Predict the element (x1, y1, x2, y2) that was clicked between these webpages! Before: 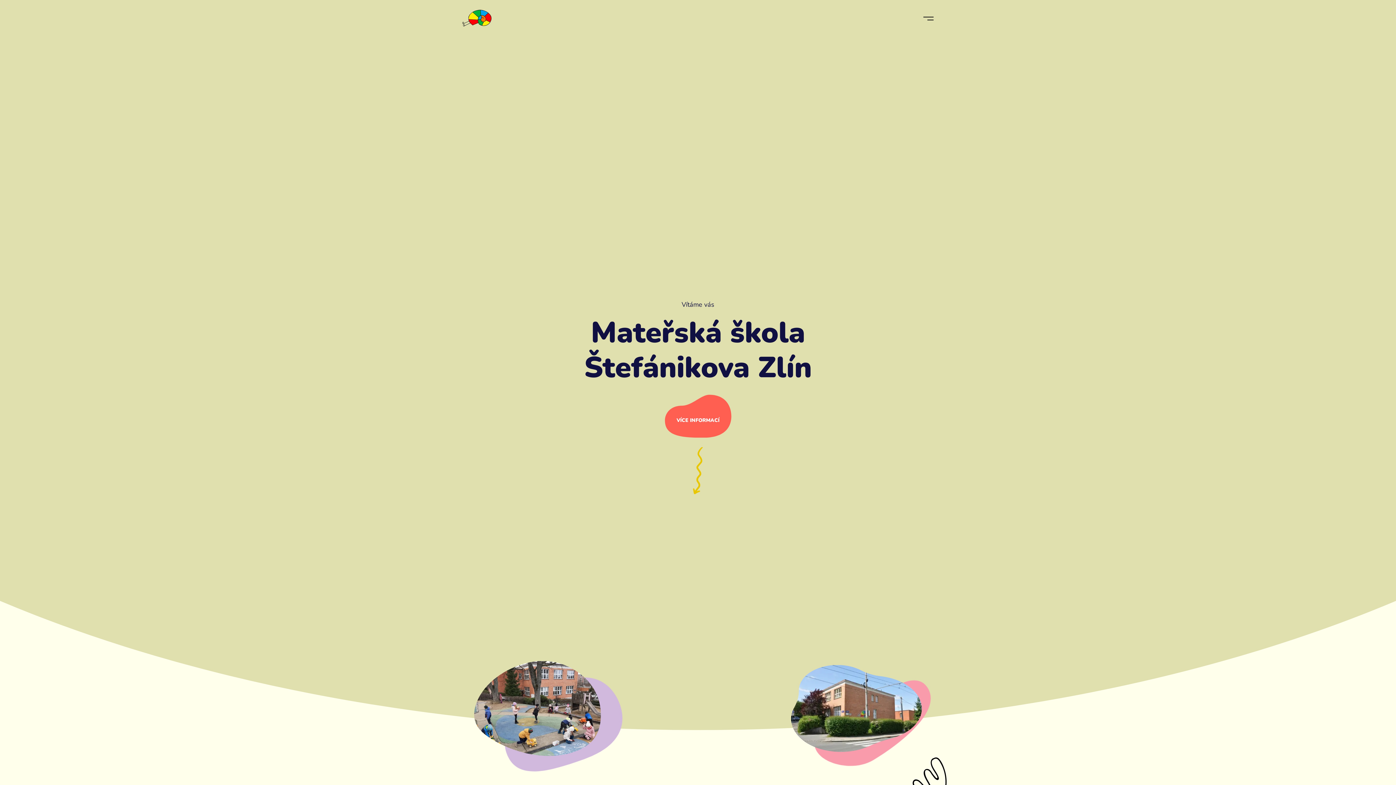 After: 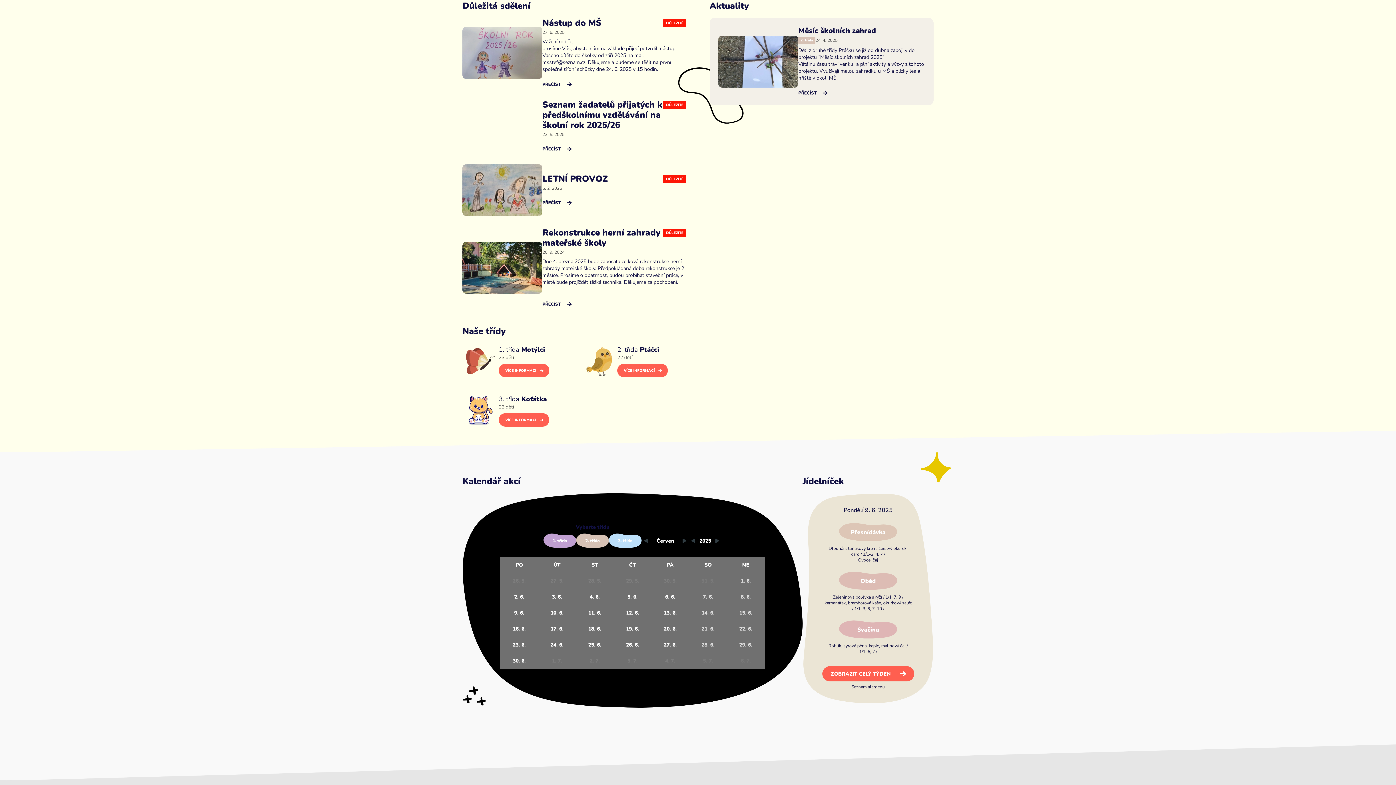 Action: bbox: (663, 398, 732, 434) label: VÍCE INFORMACÍ